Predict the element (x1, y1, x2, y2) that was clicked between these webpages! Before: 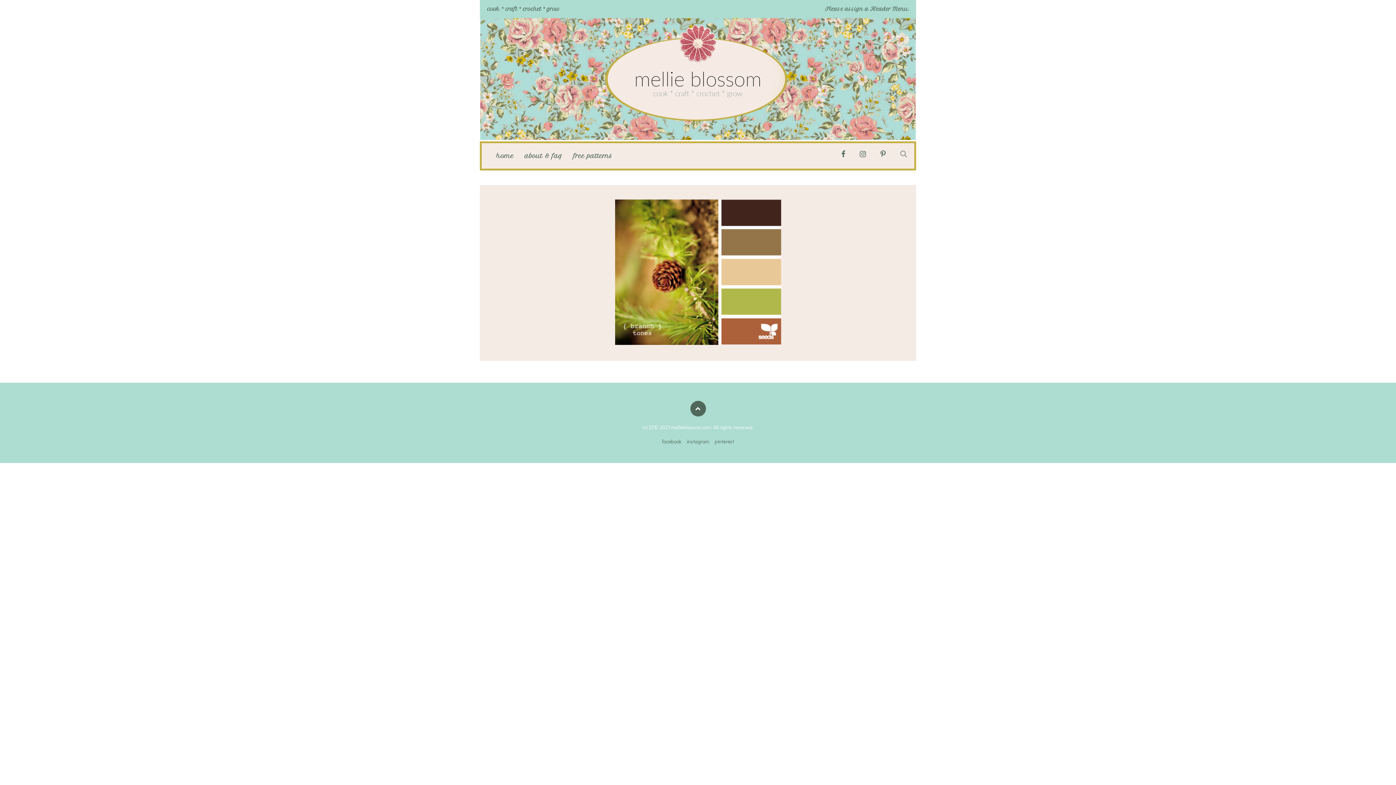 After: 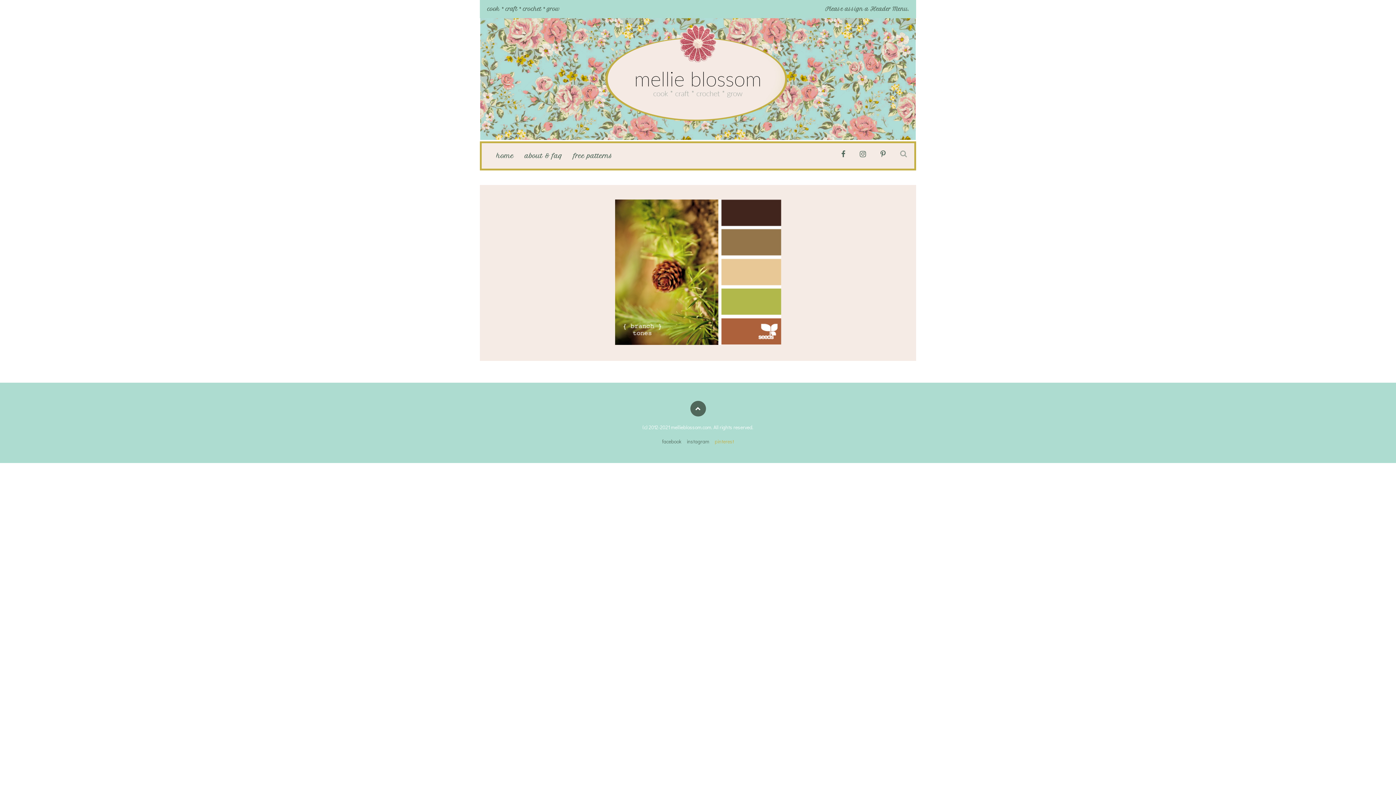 Action: label: pinterest bbox: (714, 438, 734, 445)